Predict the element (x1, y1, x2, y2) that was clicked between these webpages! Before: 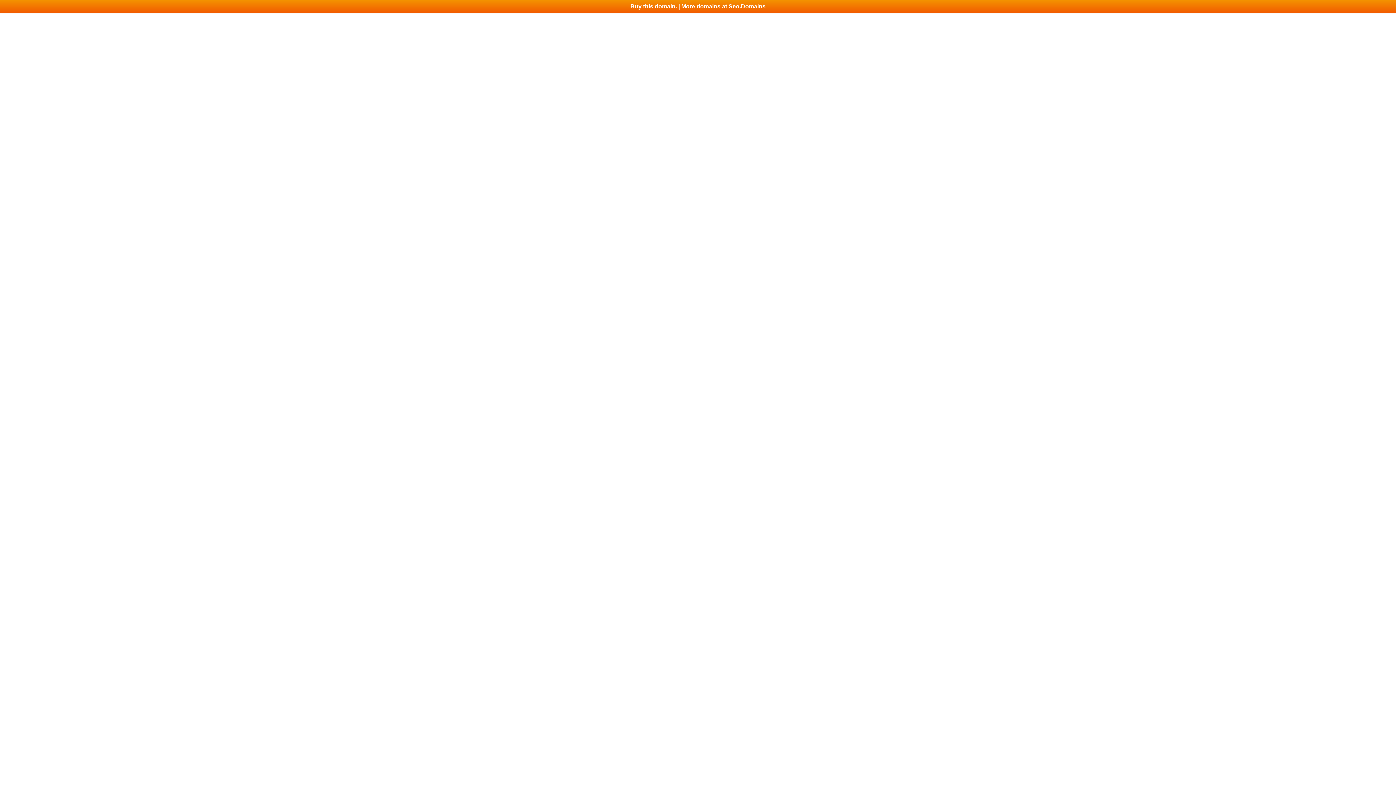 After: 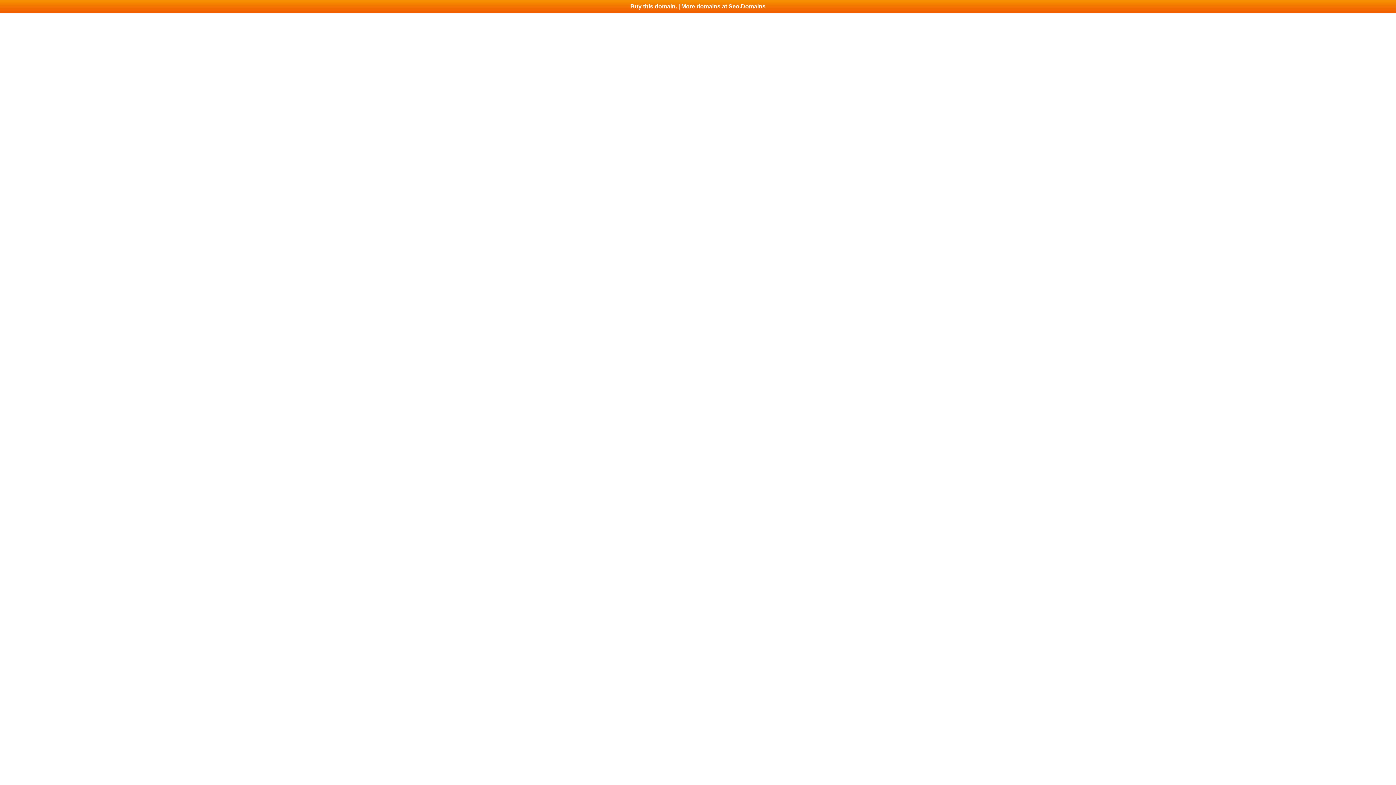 Action: bbox: (0, 0, 1396, 13) label: Buy this domain. | More domains at Seo.Domains